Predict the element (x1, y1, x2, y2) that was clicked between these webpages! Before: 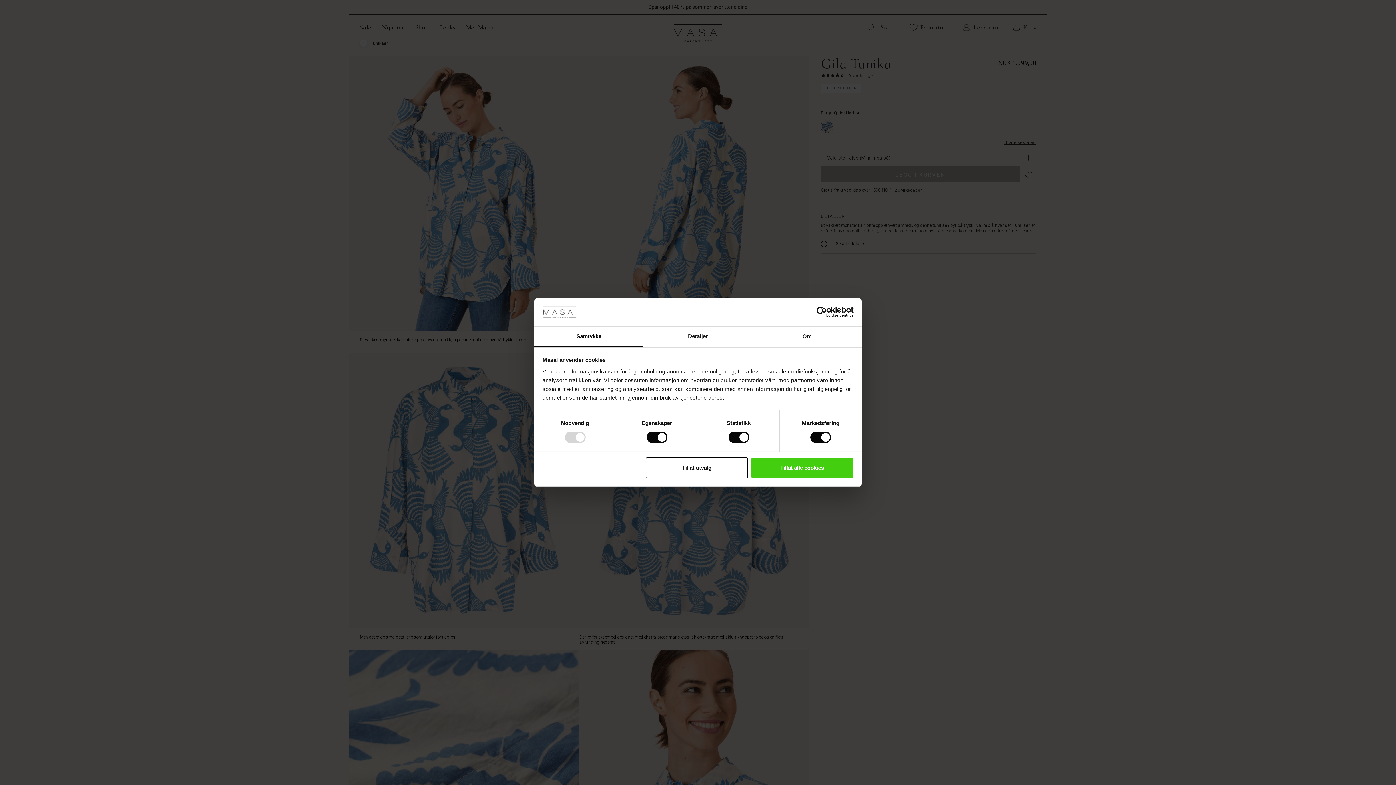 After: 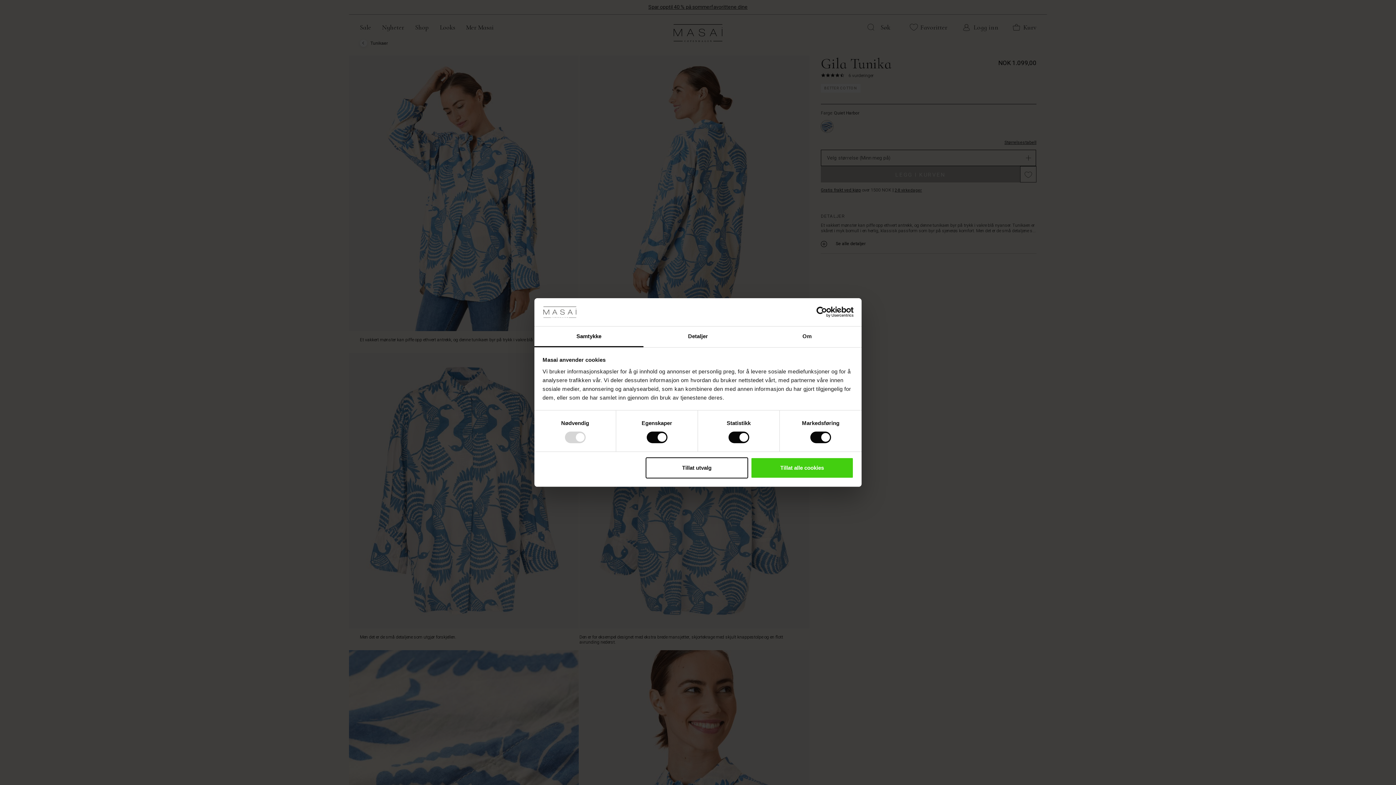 Action: label: Usercentrics Cookiebot - opens in a new window bbox: (790, 306, 853, 317)